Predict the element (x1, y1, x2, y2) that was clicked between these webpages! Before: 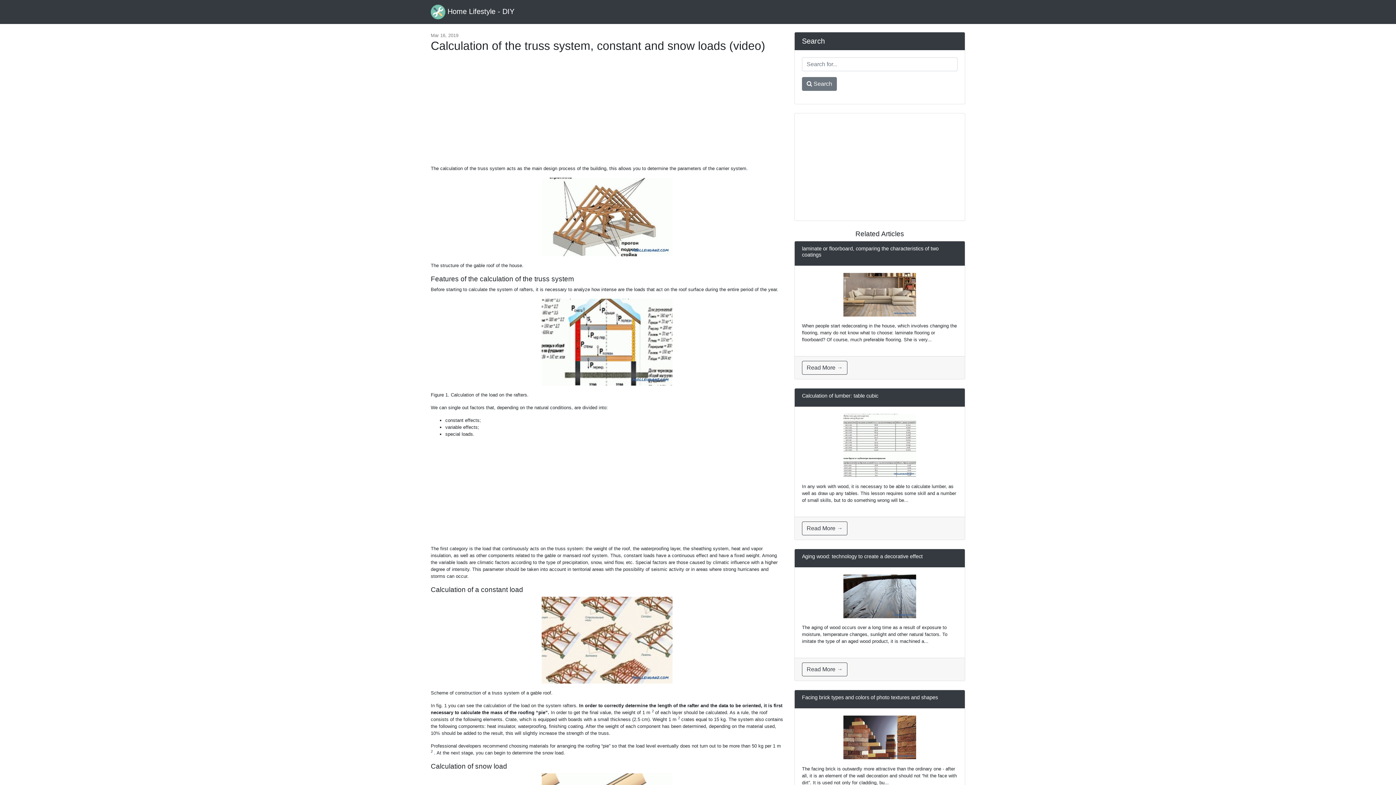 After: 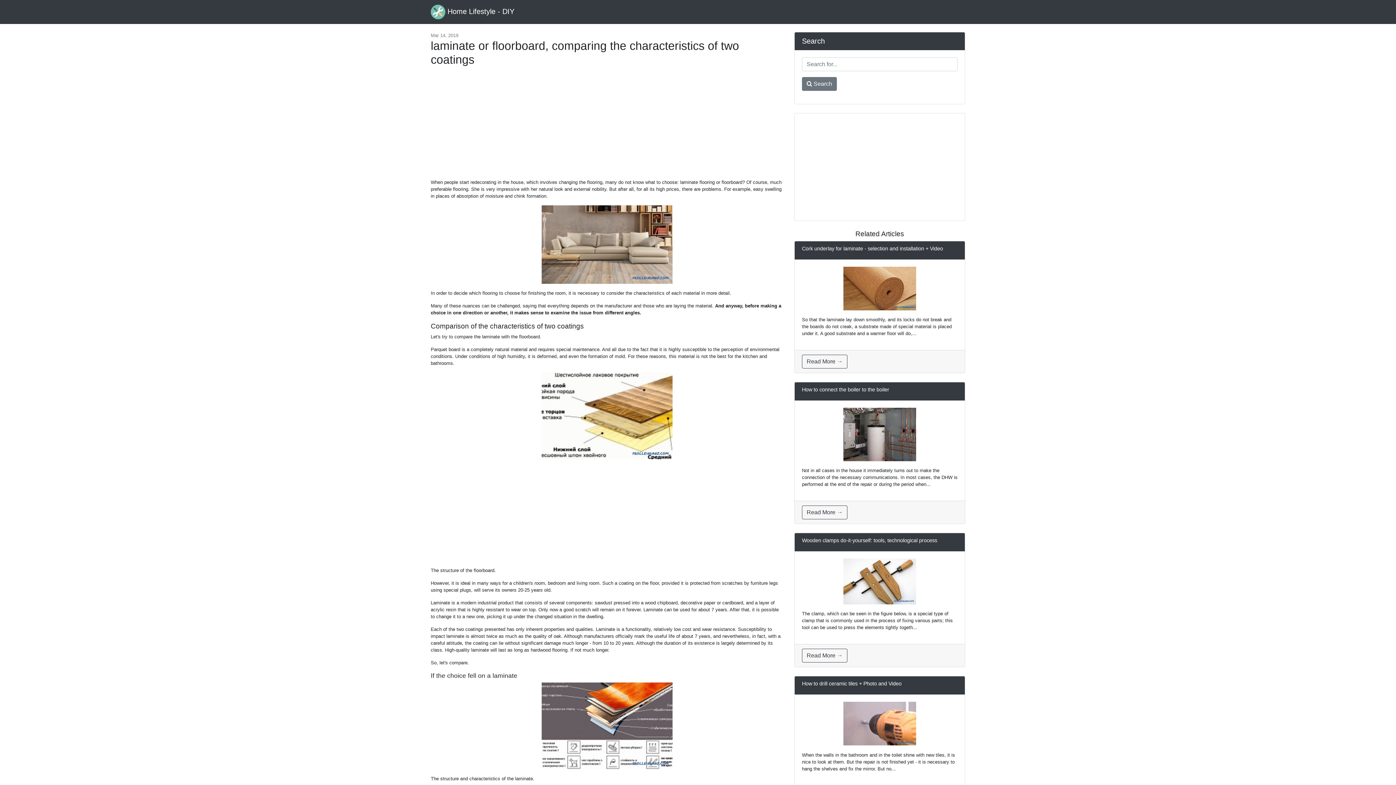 Action: label: Read More → bbox: (802, 361, 847, 375)